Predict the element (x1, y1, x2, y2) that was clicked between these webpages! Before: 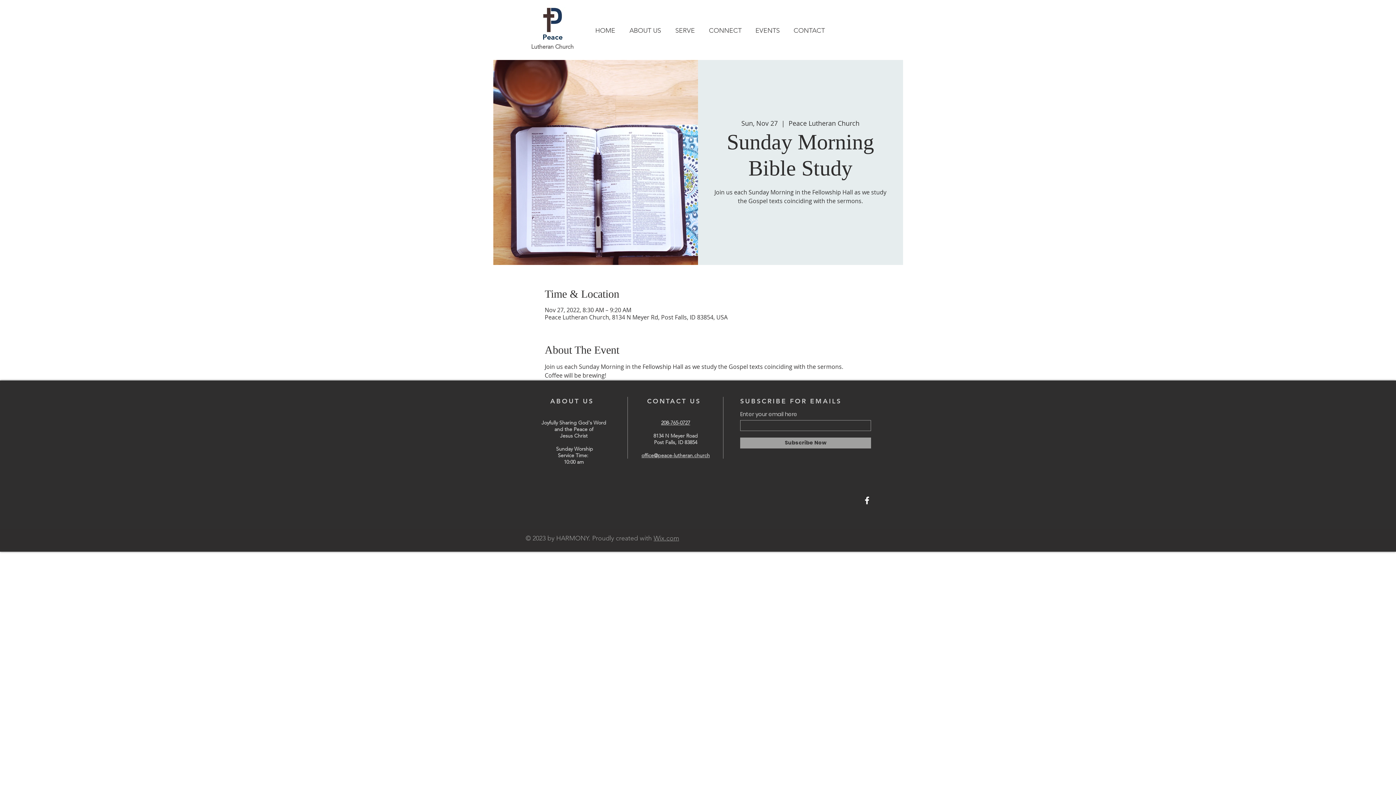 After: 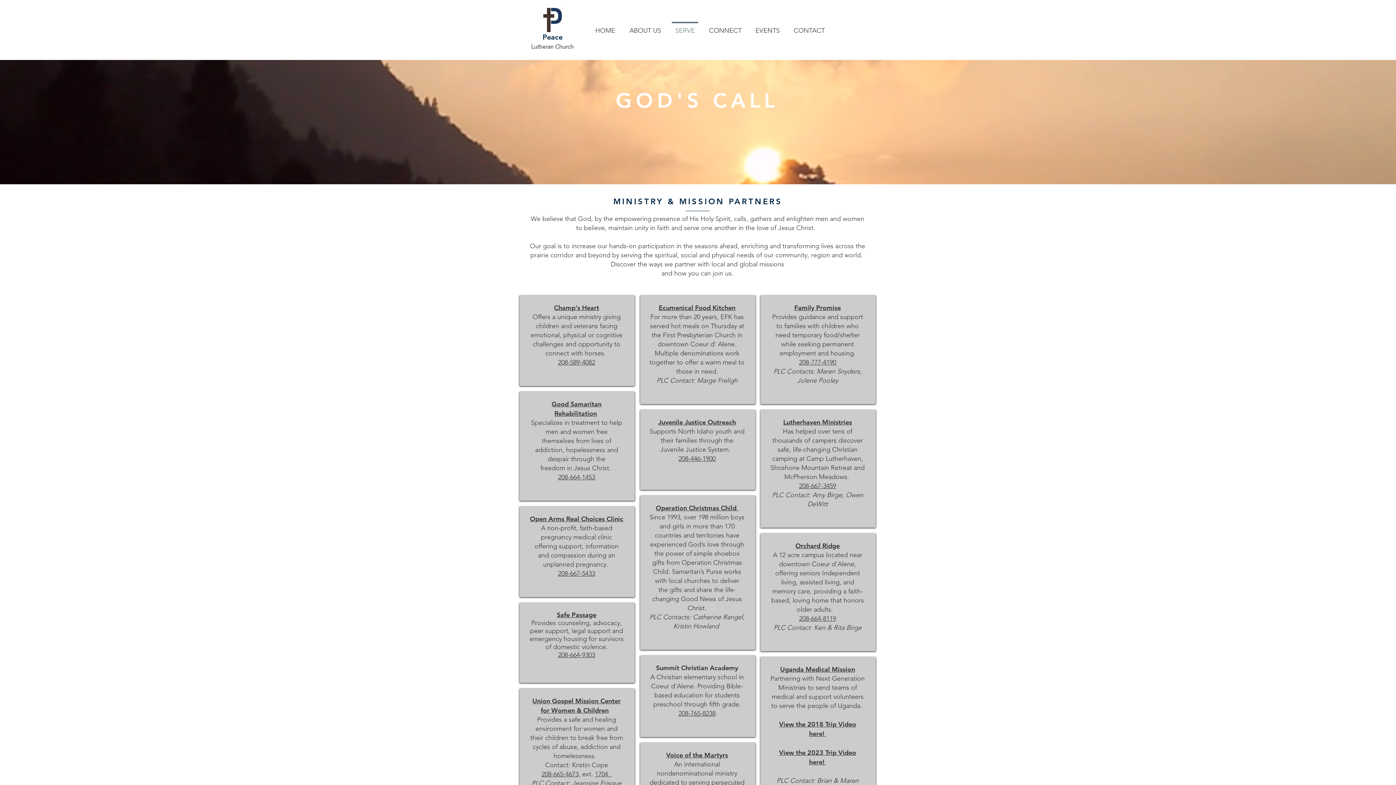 Action: bbox: (668, 21, 702, 32) label: SERVE